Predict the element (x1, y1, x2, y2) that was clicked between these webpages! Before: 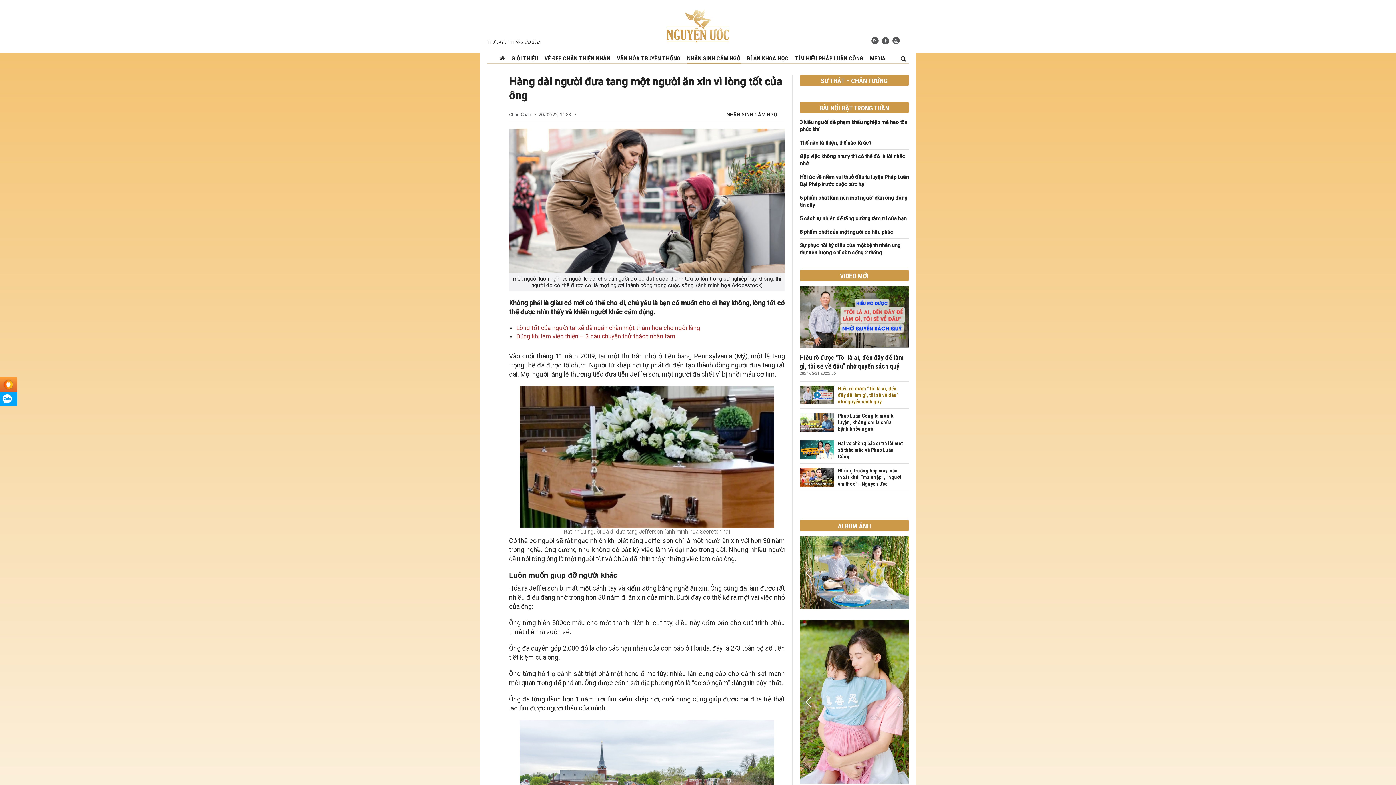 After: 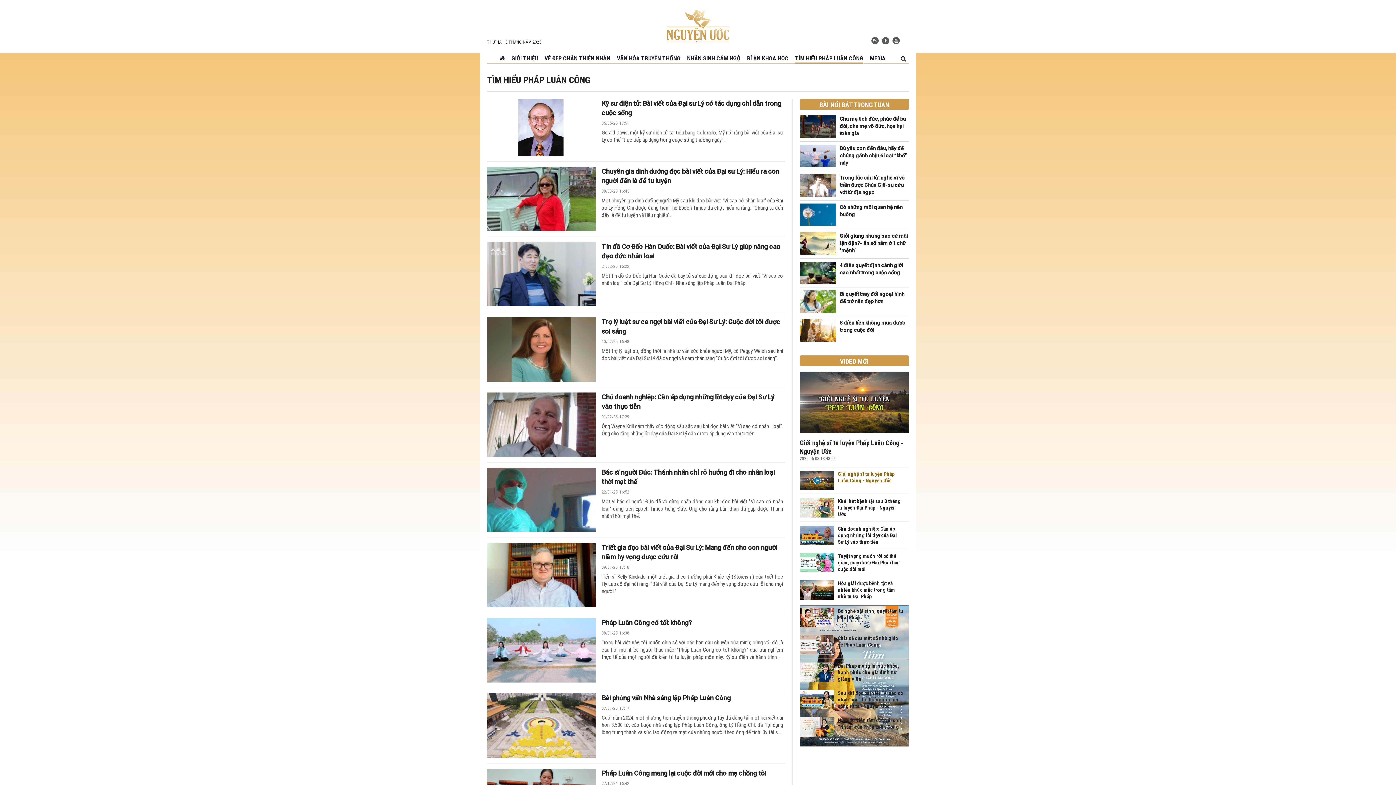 Action: label: TÌM HIỂU PHÁP LUÂN CÔNG bbox: (795, 53, 863, 64)